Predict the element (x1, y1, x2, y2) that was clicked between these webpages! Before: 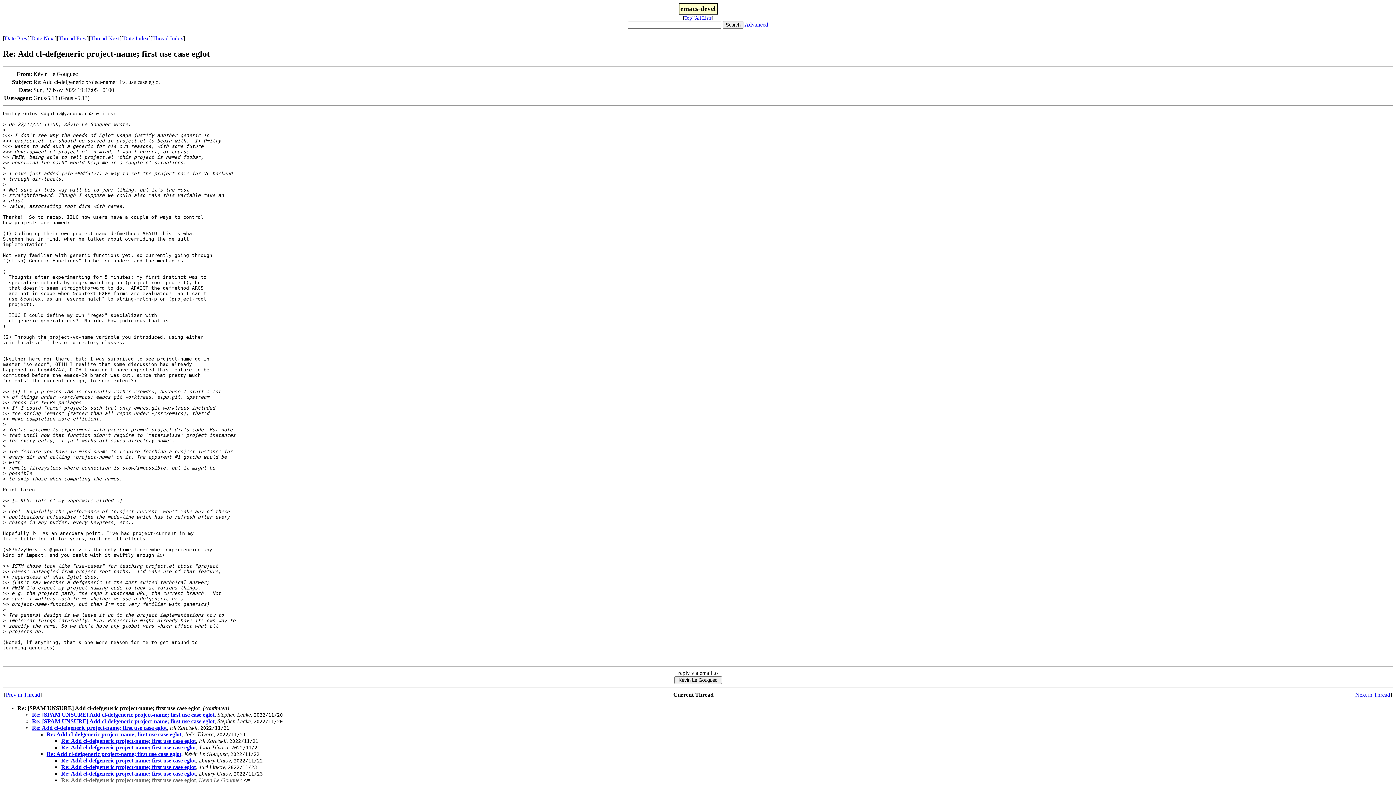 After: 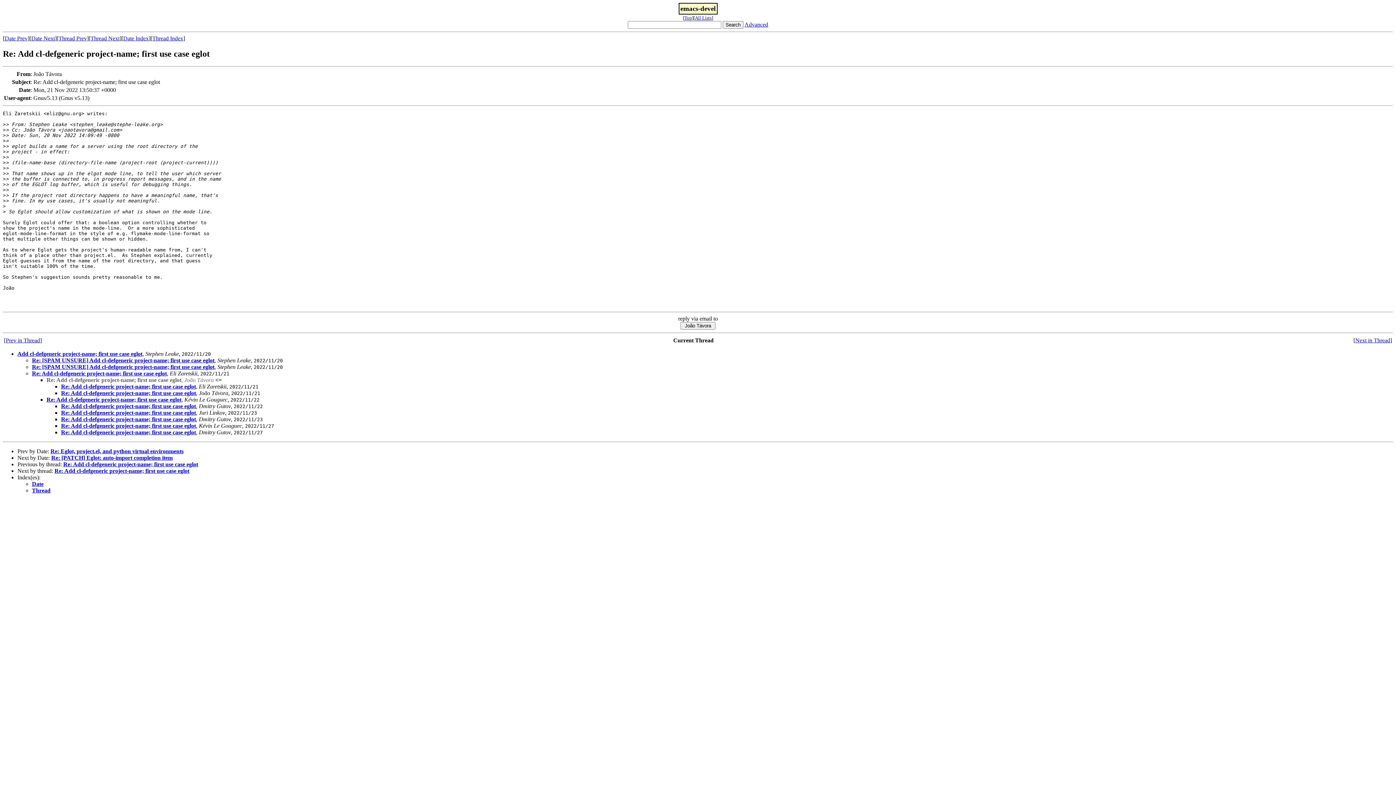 Action: bbox: (46, 731, 181, 737) label: Re: Add cl-defgeneric project-name; first use case eglot